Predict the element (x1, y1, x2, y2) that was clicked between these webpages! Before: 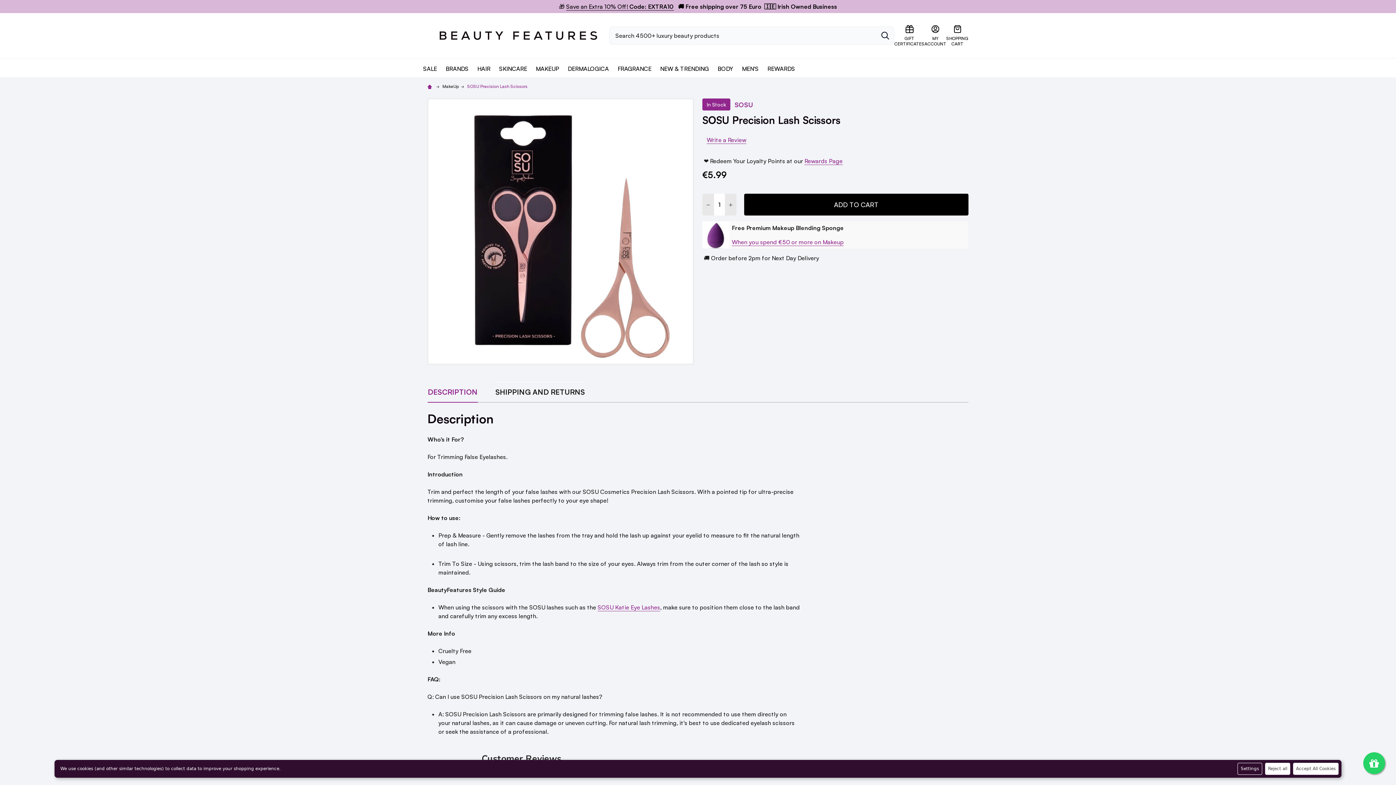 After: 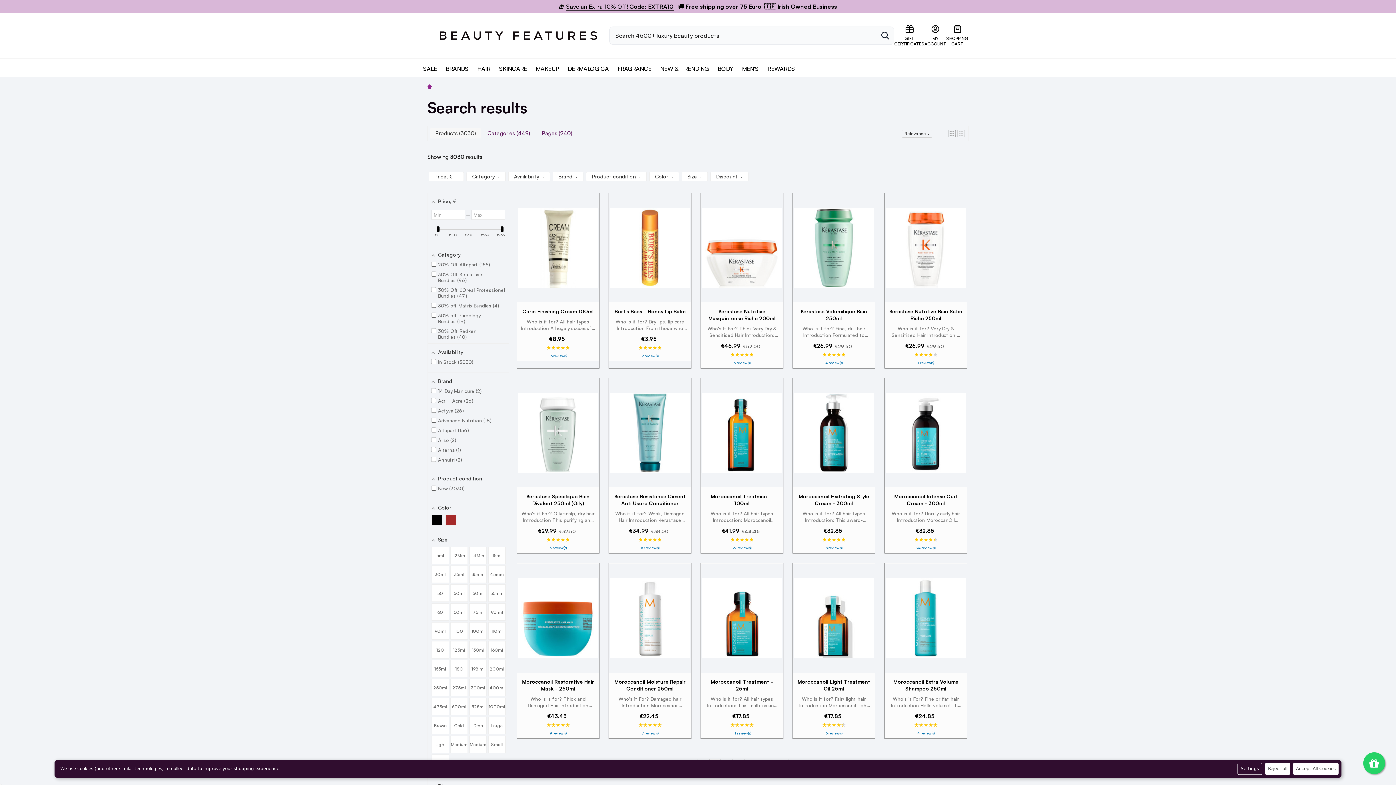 Action: label: SEARCH bbox: (876, 26, 894, 44)